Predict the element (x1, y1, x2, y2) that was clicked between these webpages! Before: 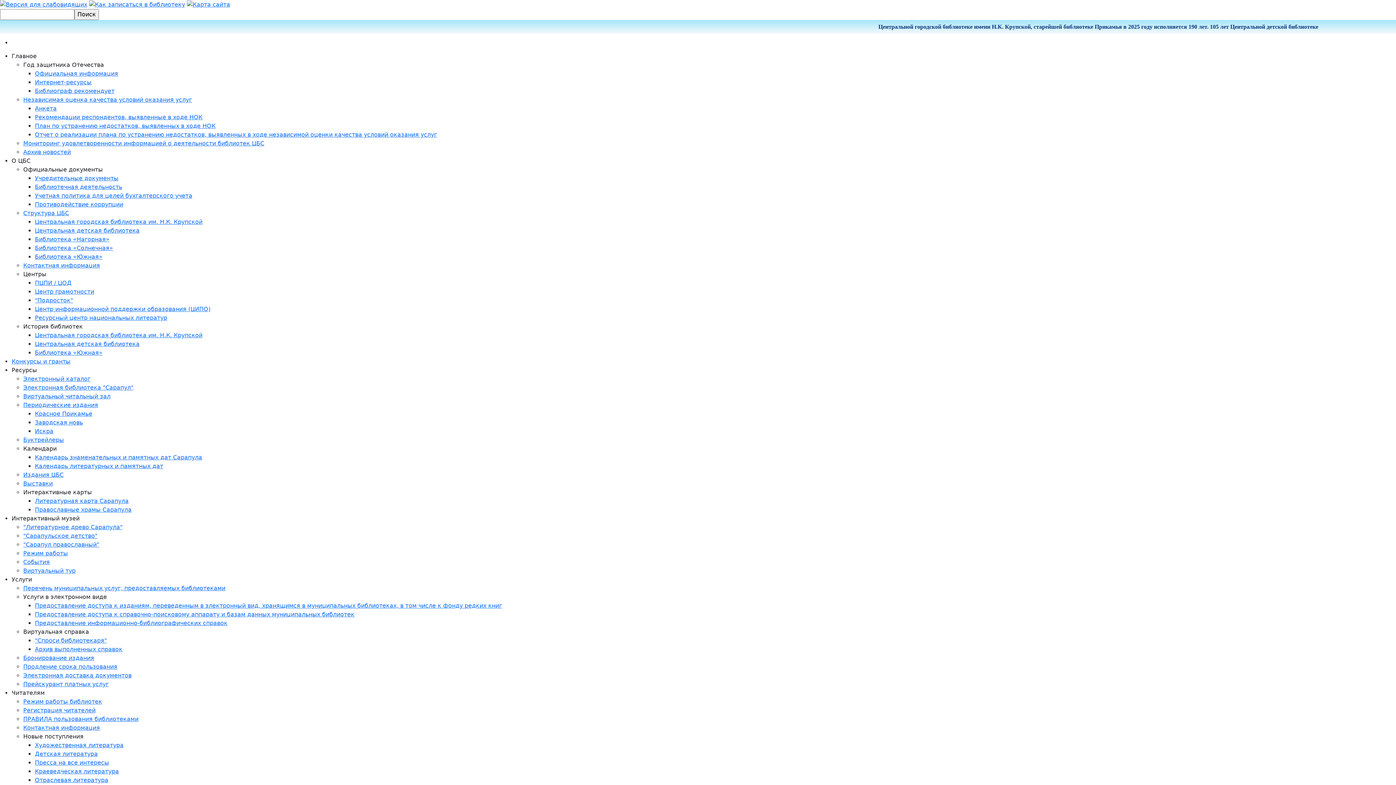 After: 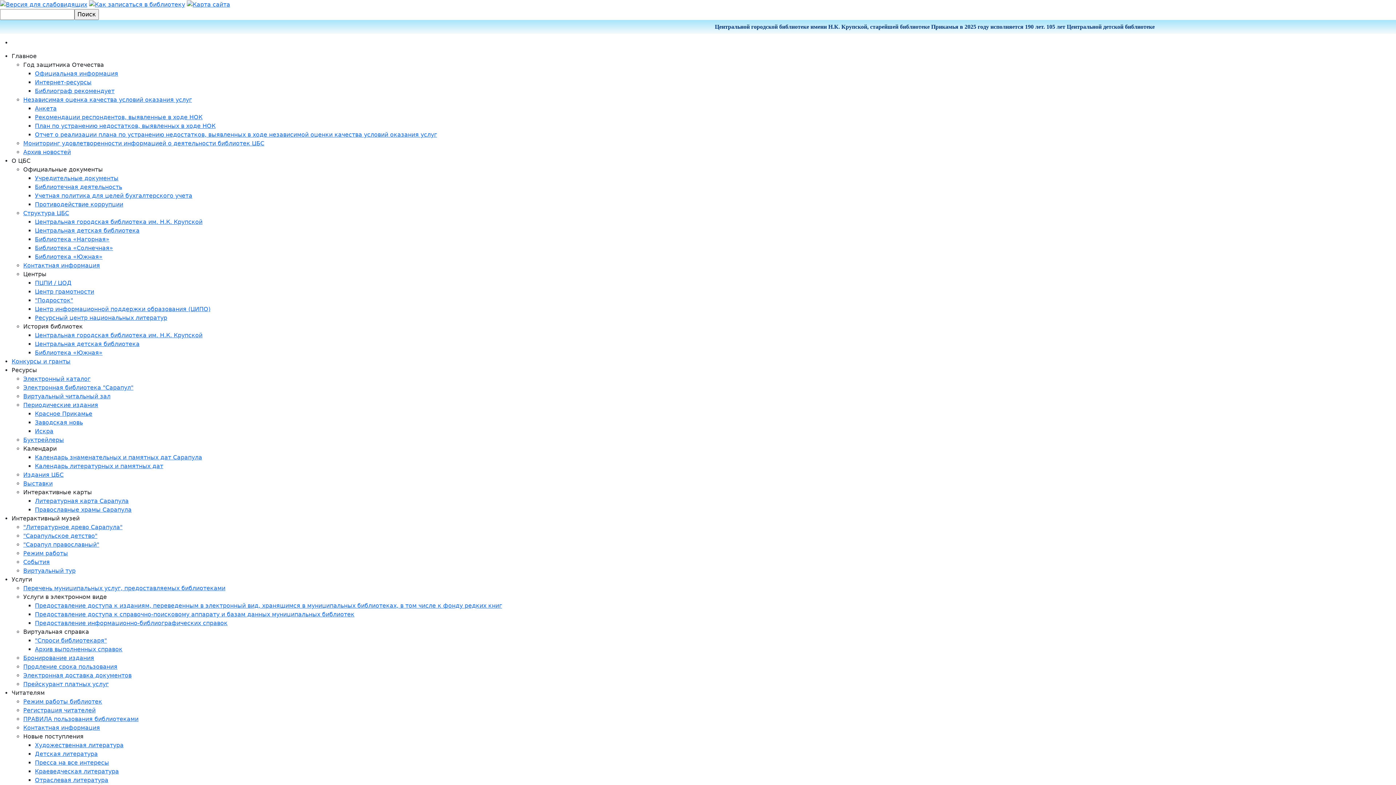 Action: bbox: (34, 218, 202, 225) label: Центральная городская библиотека им. Н.К. Крупской